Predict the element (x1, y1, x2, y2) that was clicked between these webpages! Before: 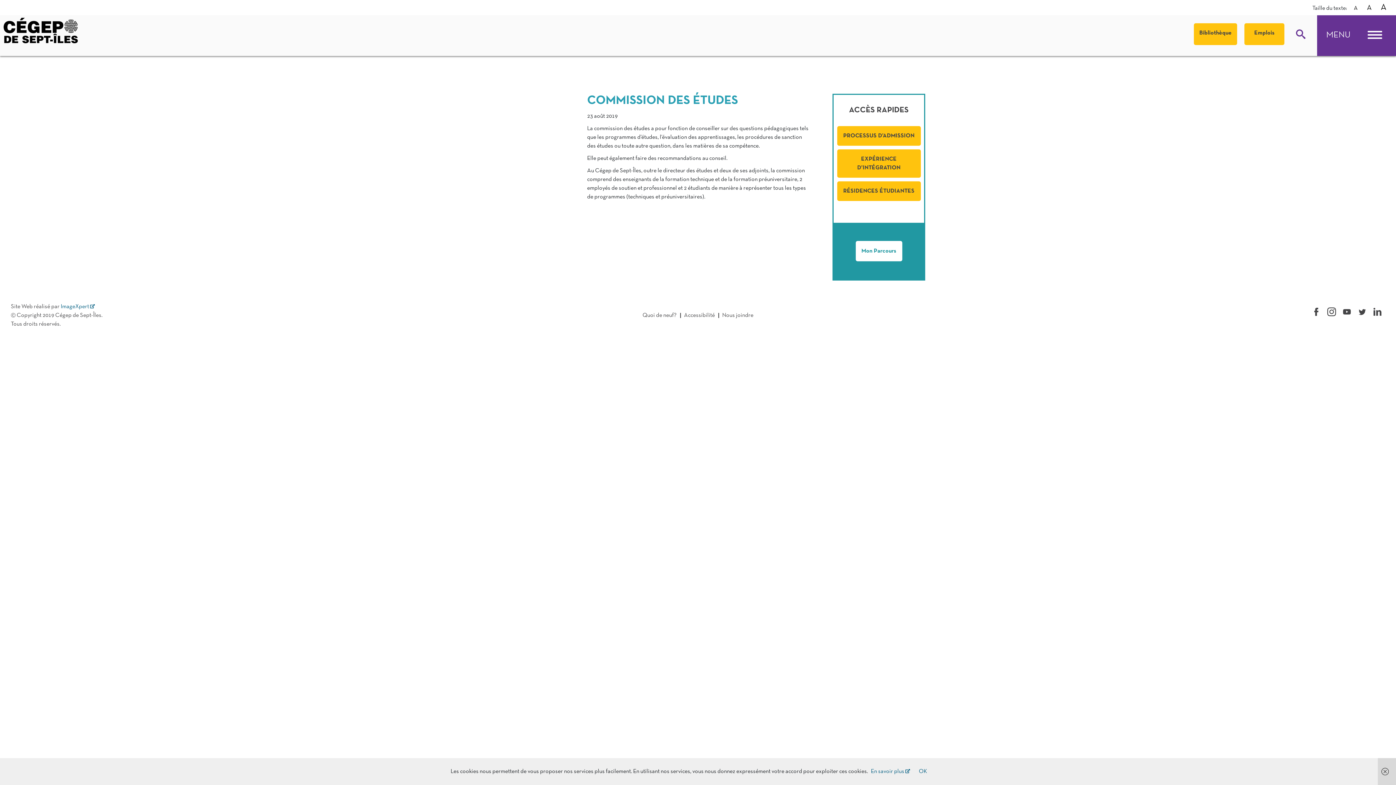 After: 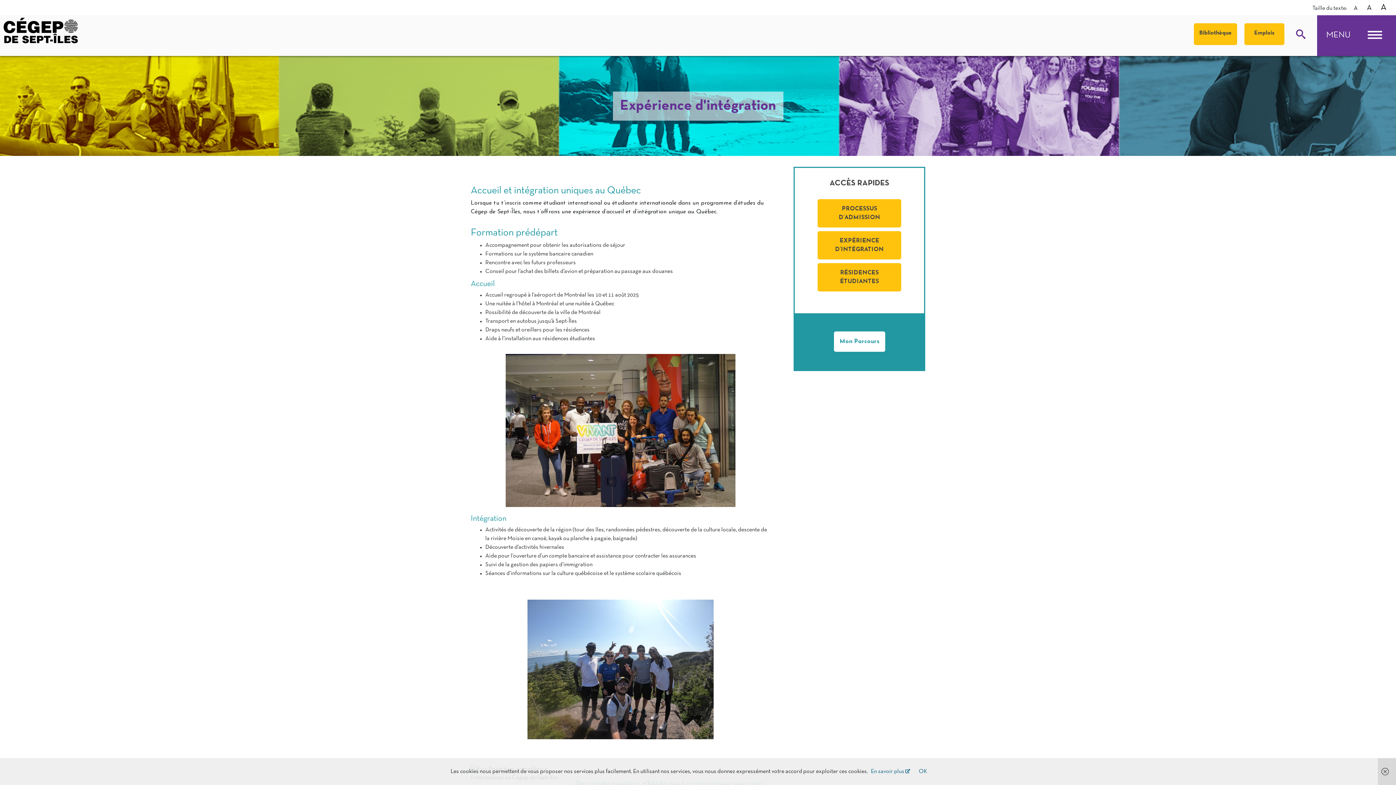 Action: label: EXPÉRIENCE D’INTÉGRATION bbox: (837, 149, 920, 177)